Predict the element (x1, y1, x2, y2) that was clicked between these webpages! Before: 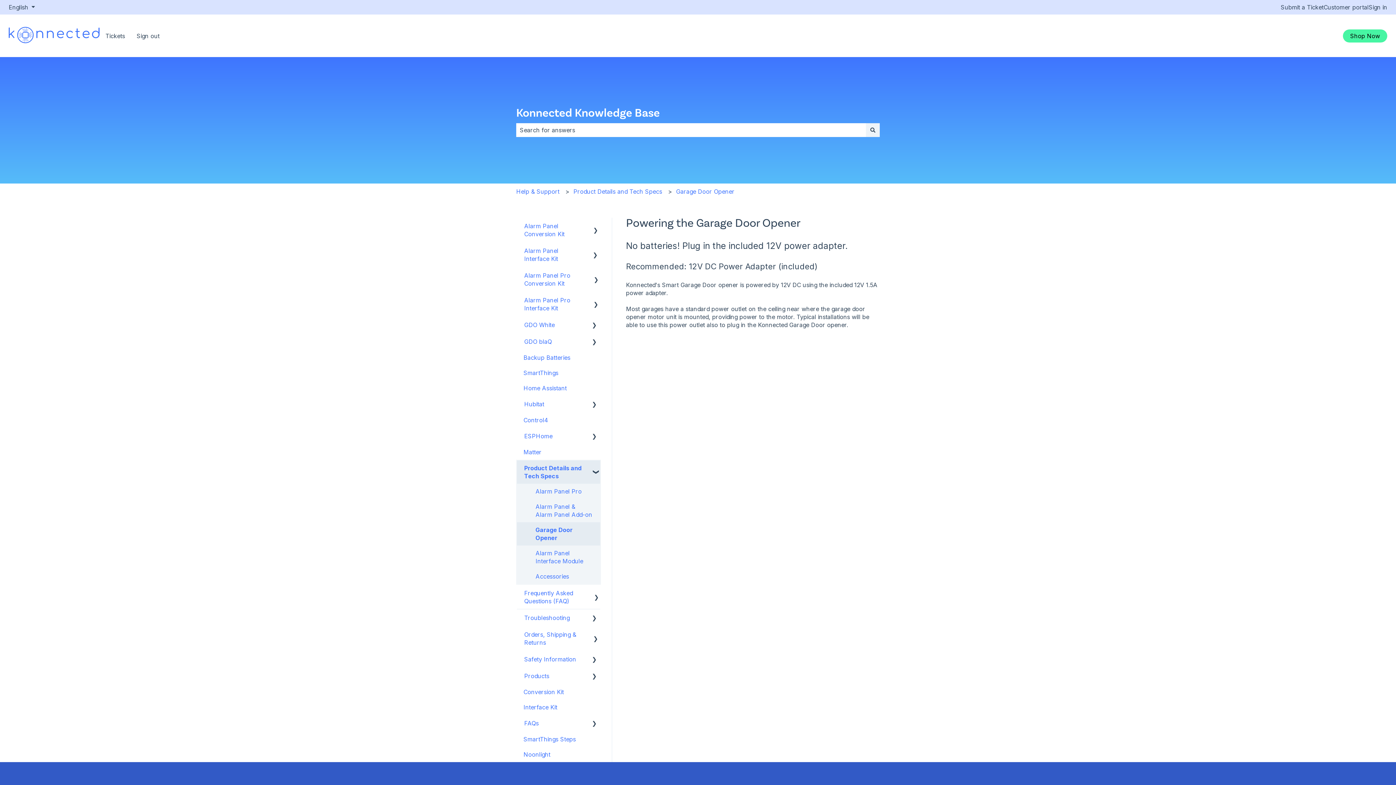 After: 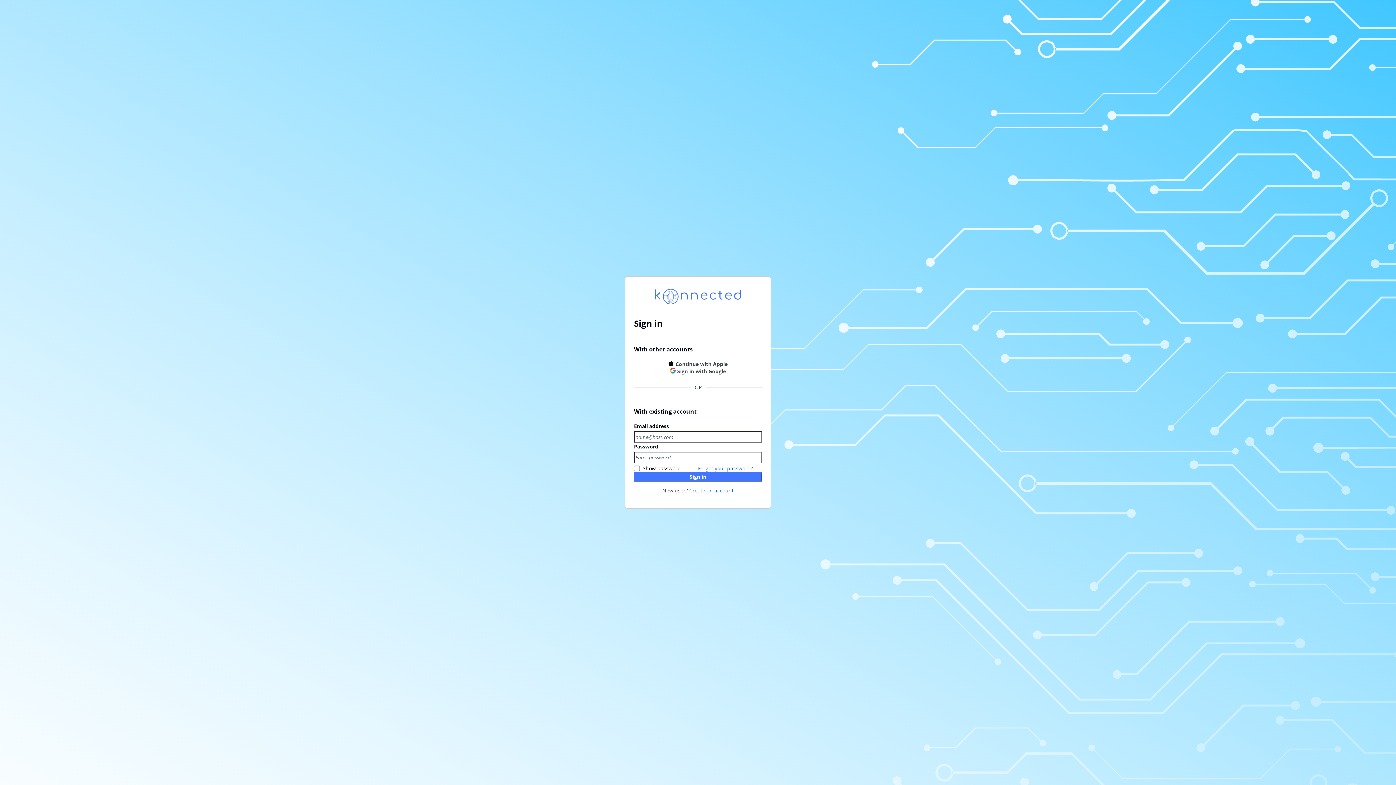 Action: label: Sign in bbox: (1369, 3, 1387, 11)